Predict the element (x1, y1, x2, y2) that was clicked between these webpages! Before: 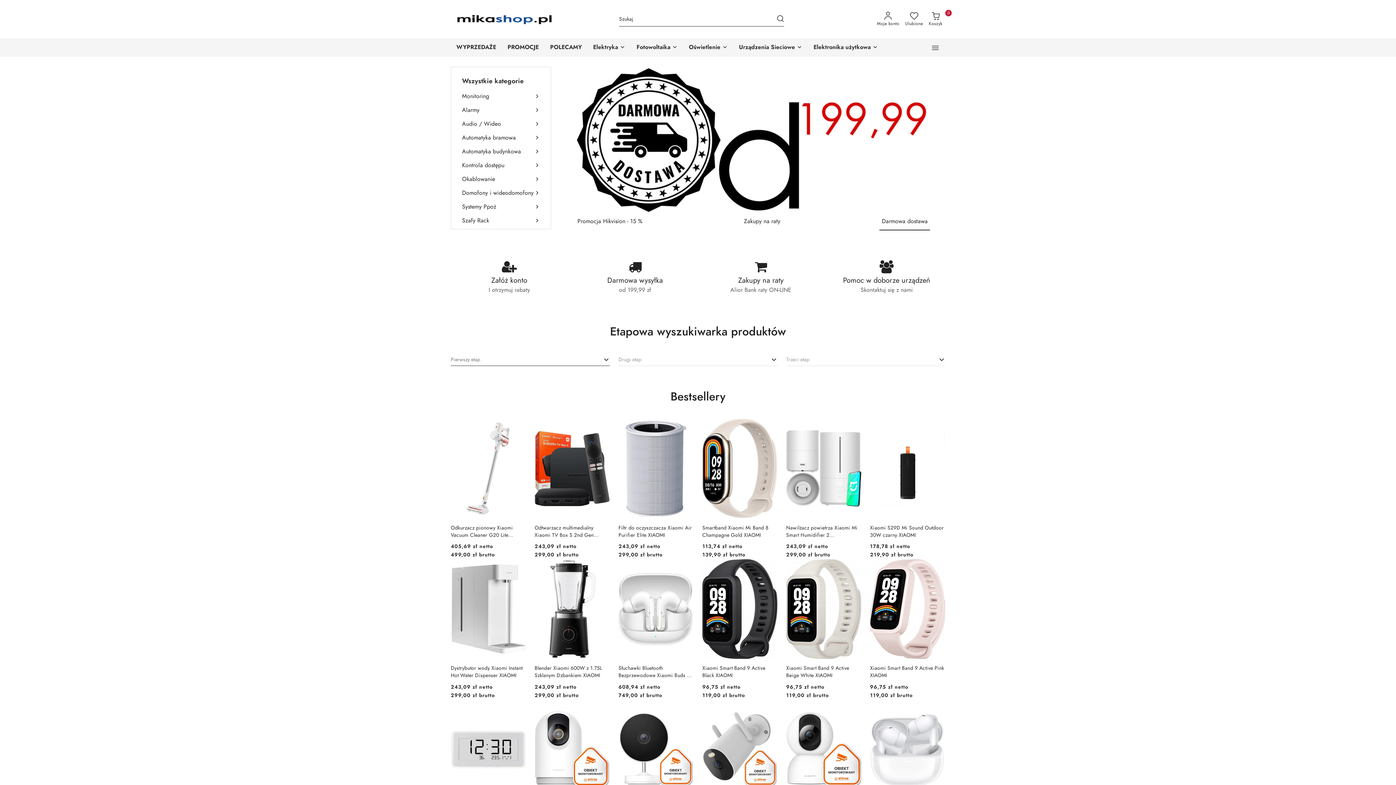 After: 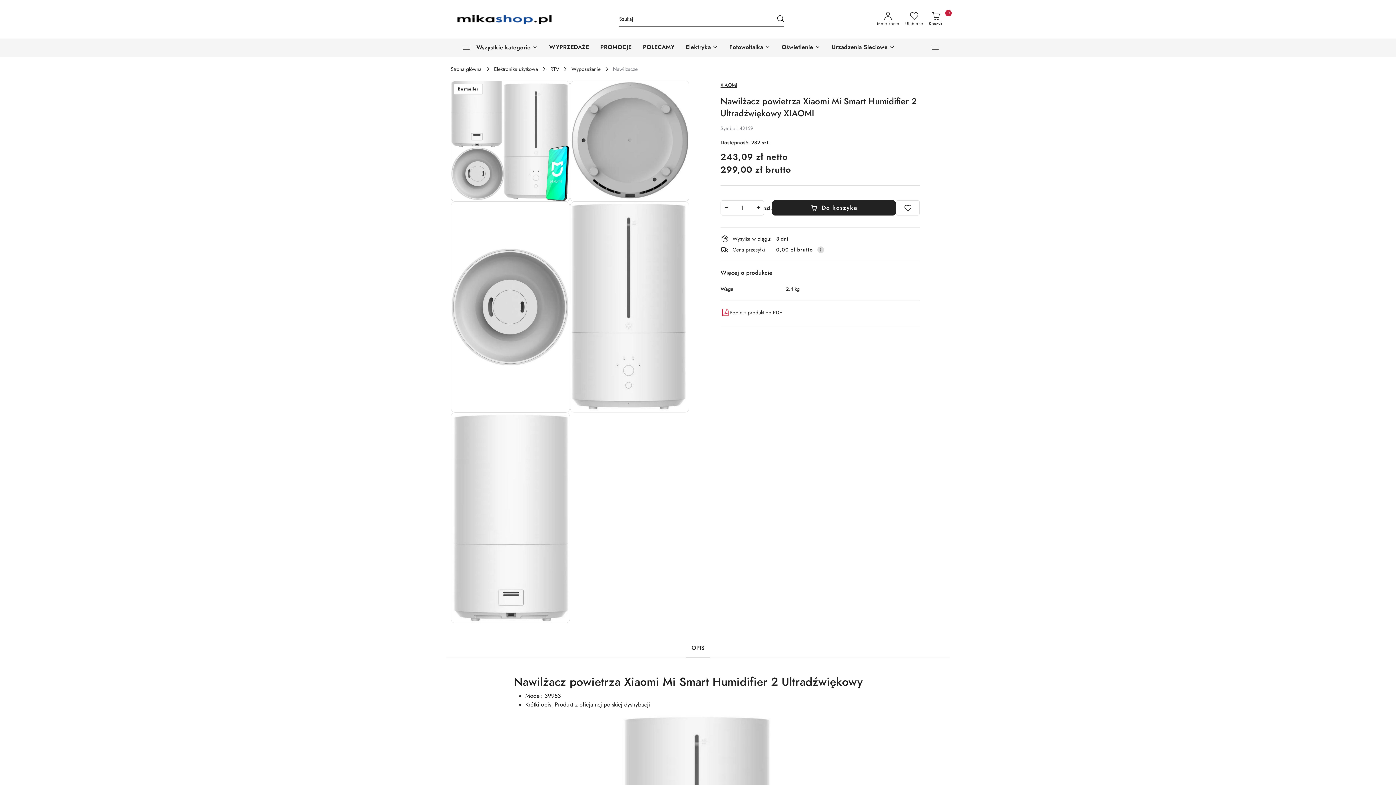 Action: bbox: (786, 418, 861, 518) label:  